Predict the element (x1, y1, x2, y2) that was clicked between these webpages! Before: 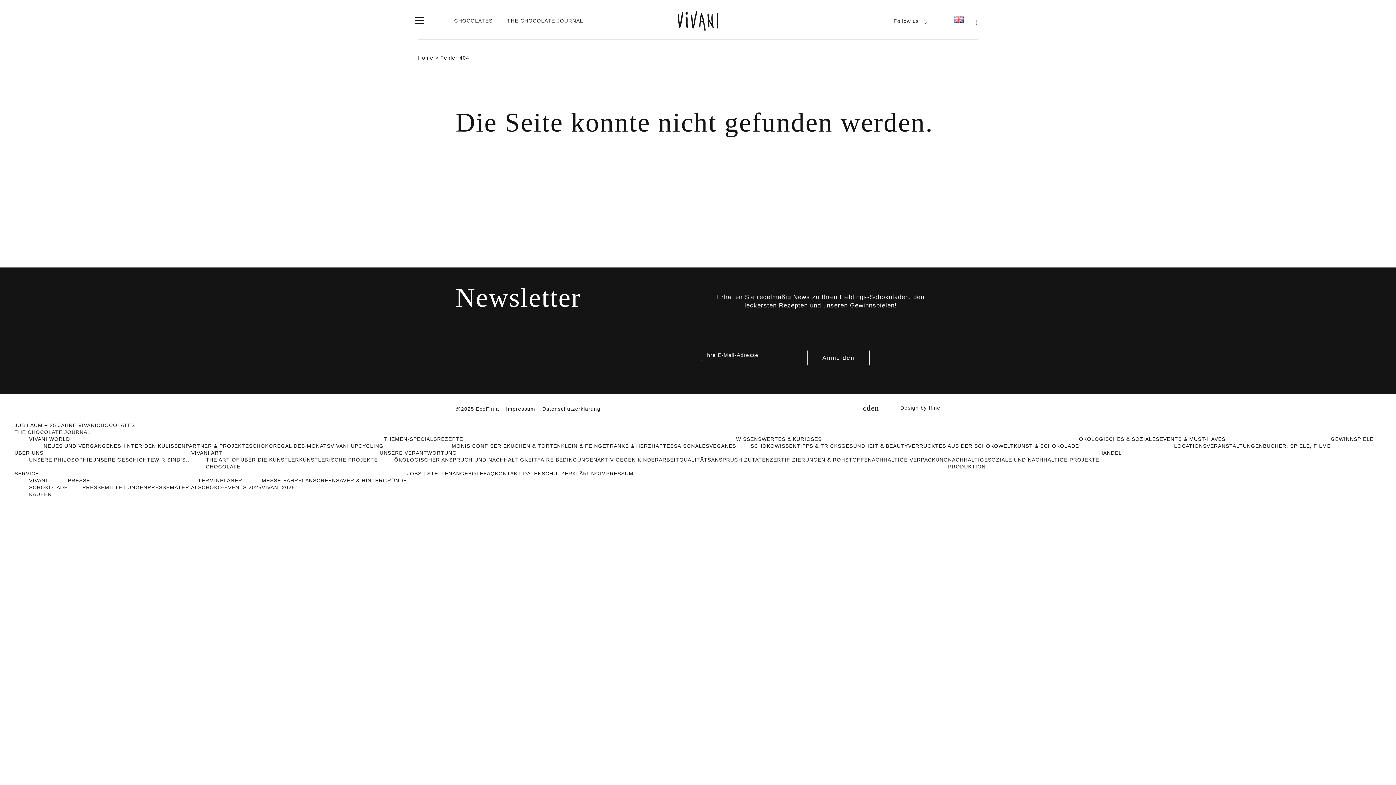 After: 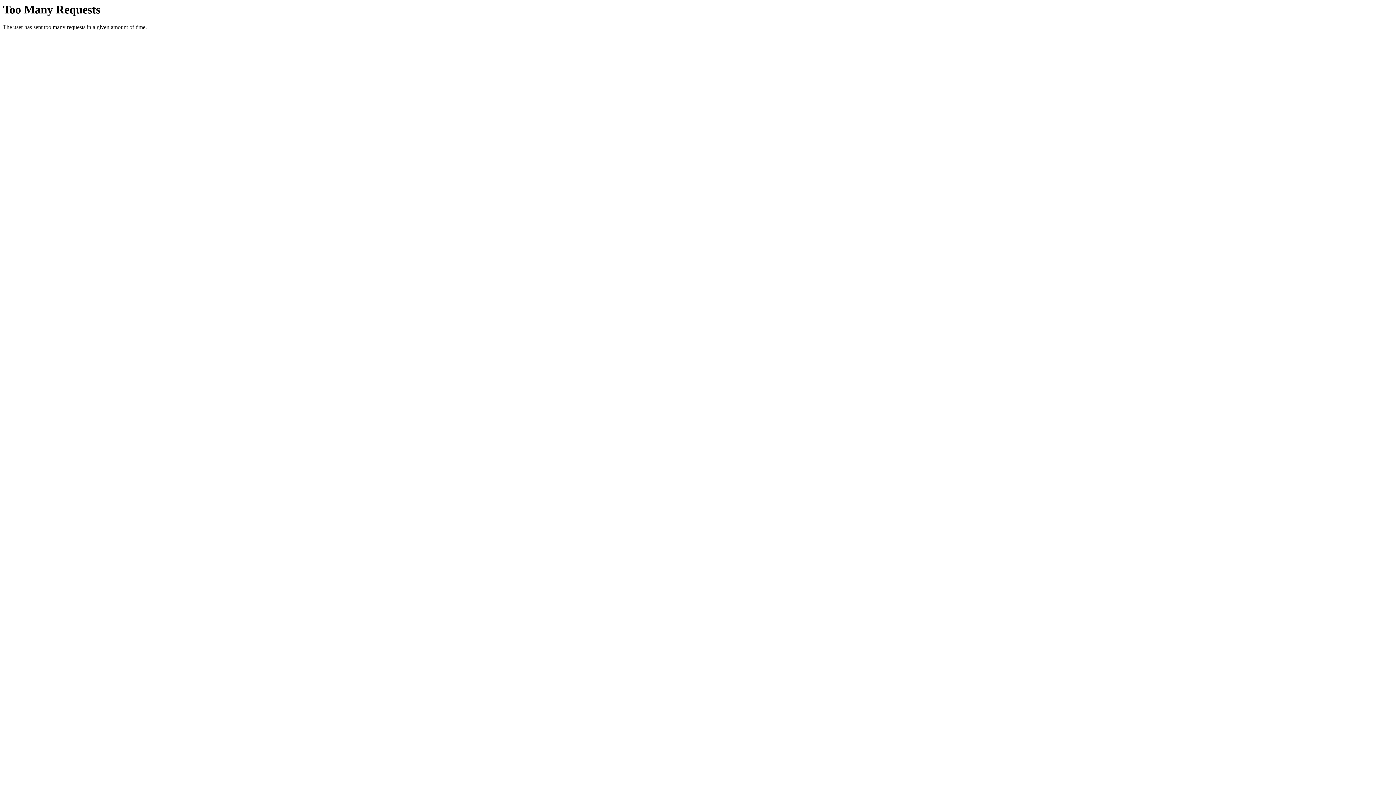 Action: bbox: (92, 457, 154, 462) label: UNSERE GESCHICHTE